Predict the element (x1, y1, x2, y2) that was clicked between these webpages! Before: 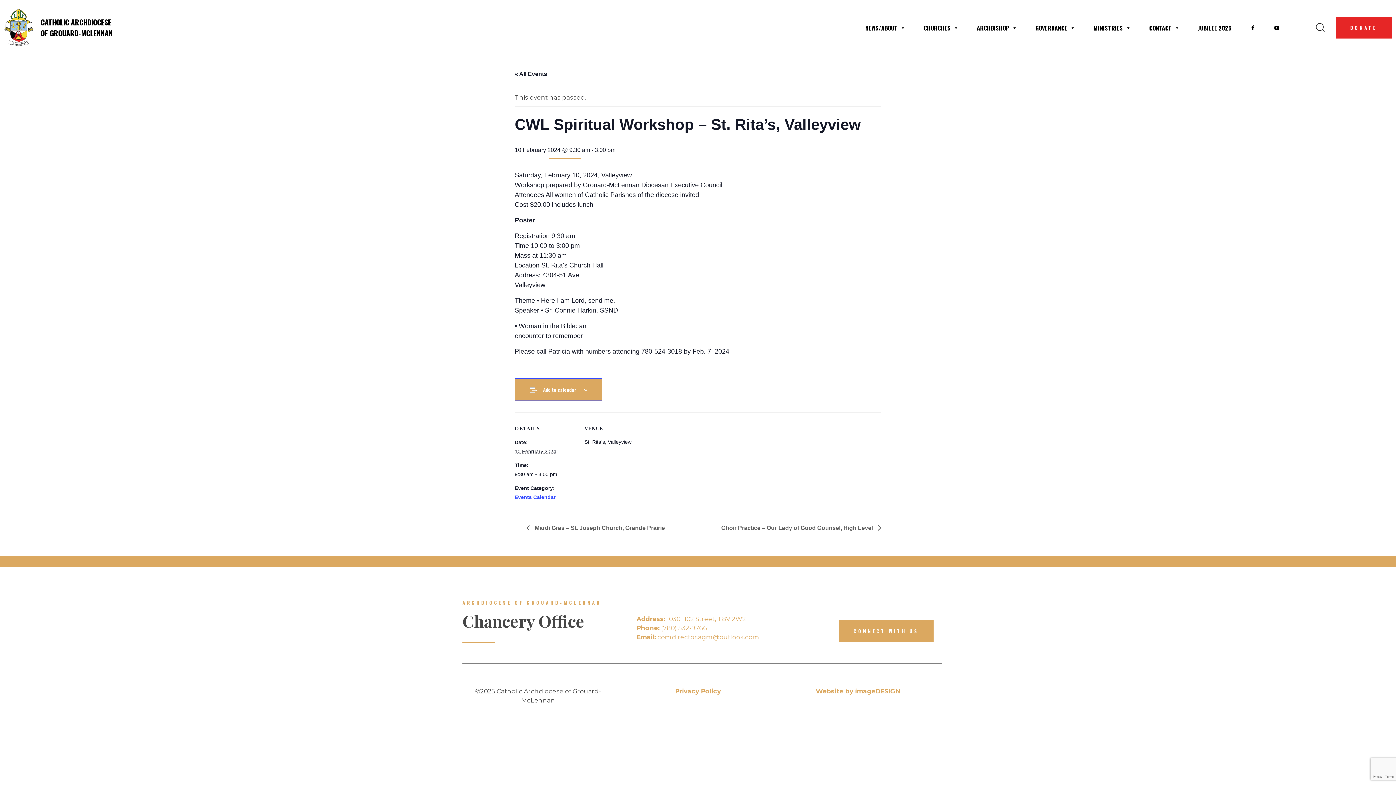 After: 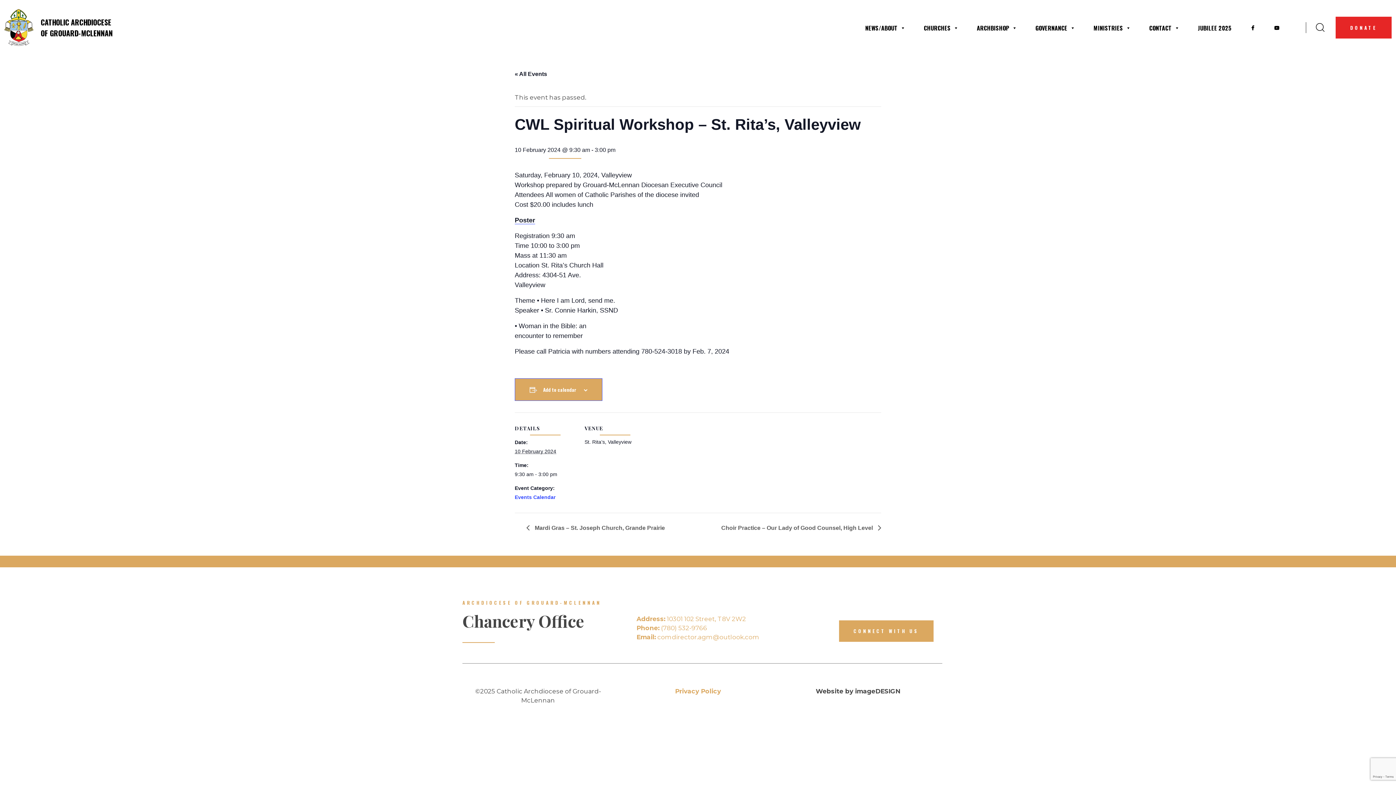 Action: label: Website by imageDESIGN bbox: (815, 687, 900, 695)